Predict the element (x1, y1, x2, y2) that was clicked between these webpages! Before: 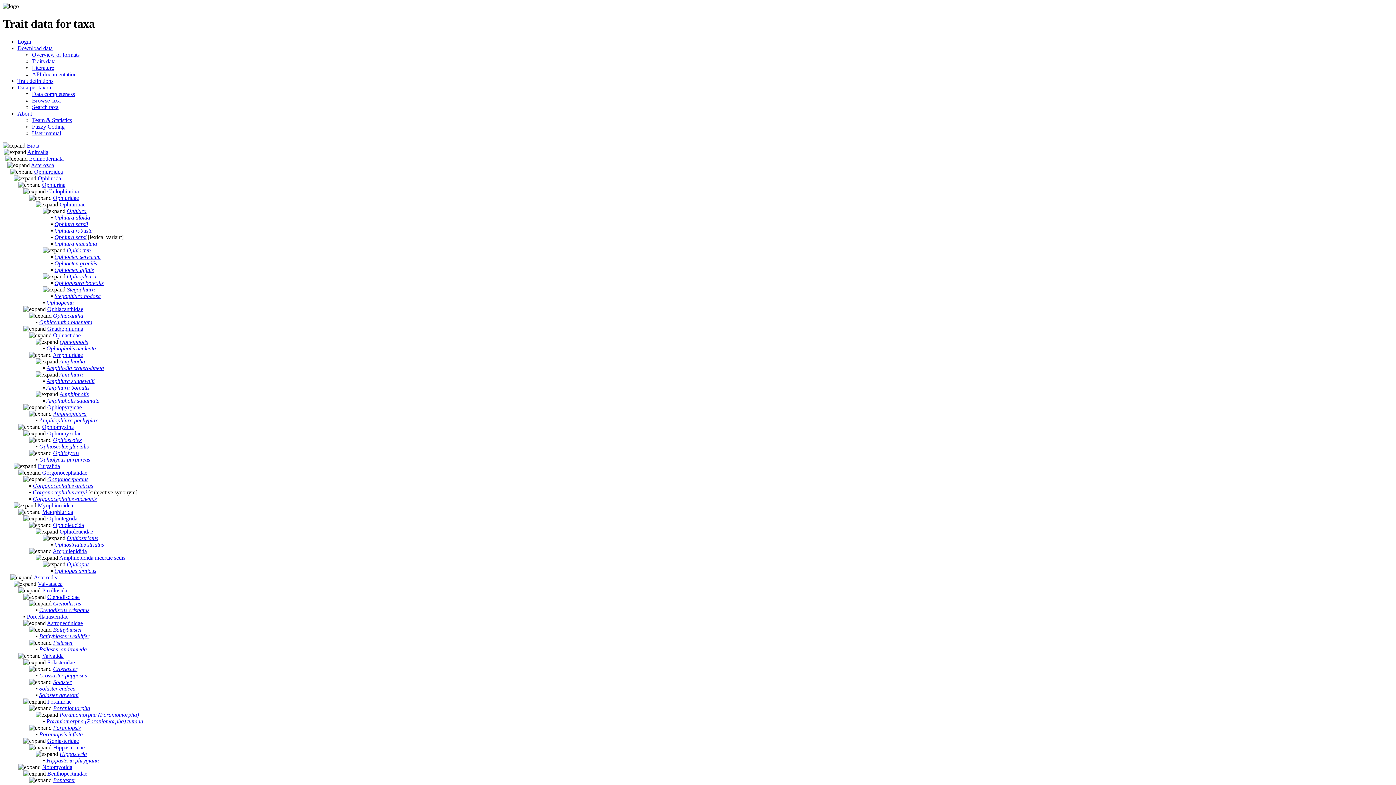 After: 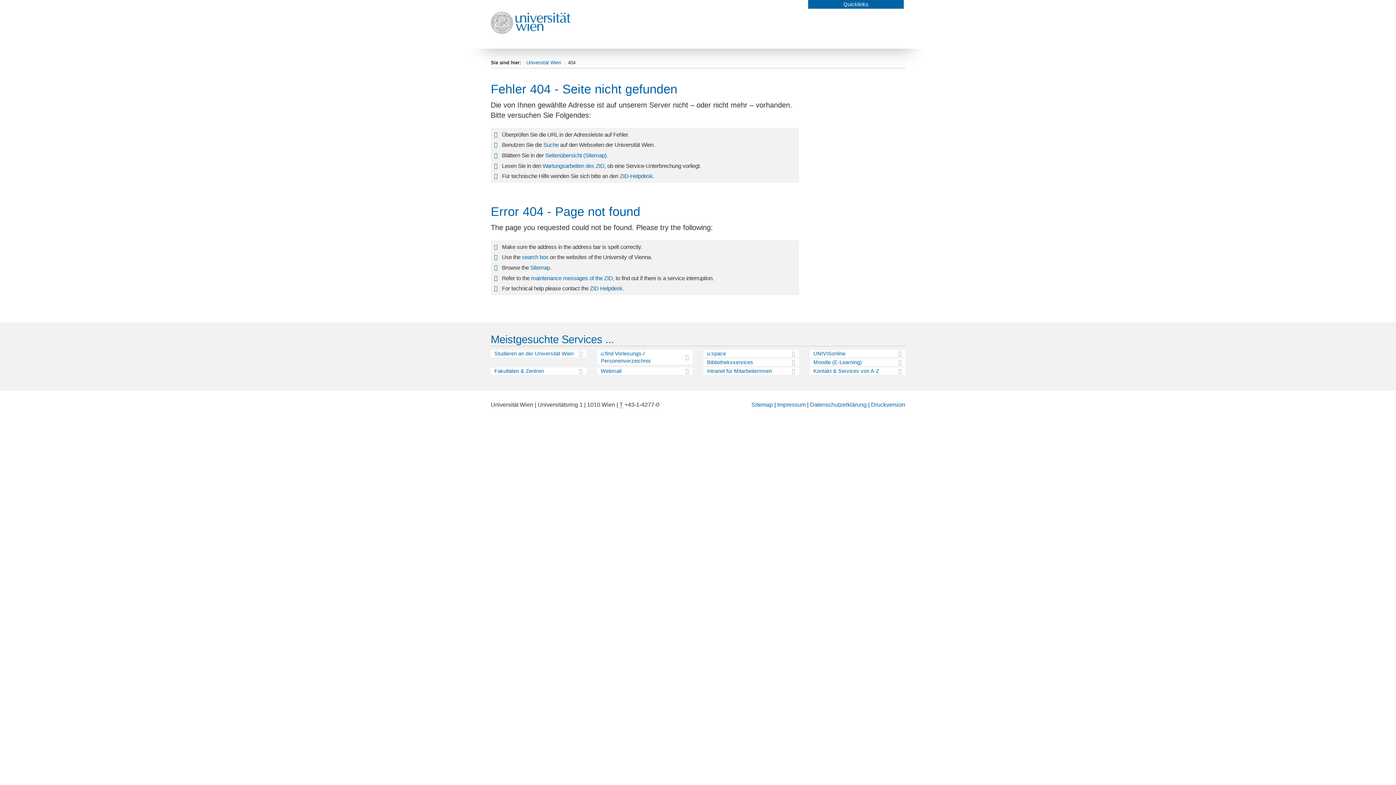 Action: bbox: (47, 325, 83, 331) label: Gnathophiurina